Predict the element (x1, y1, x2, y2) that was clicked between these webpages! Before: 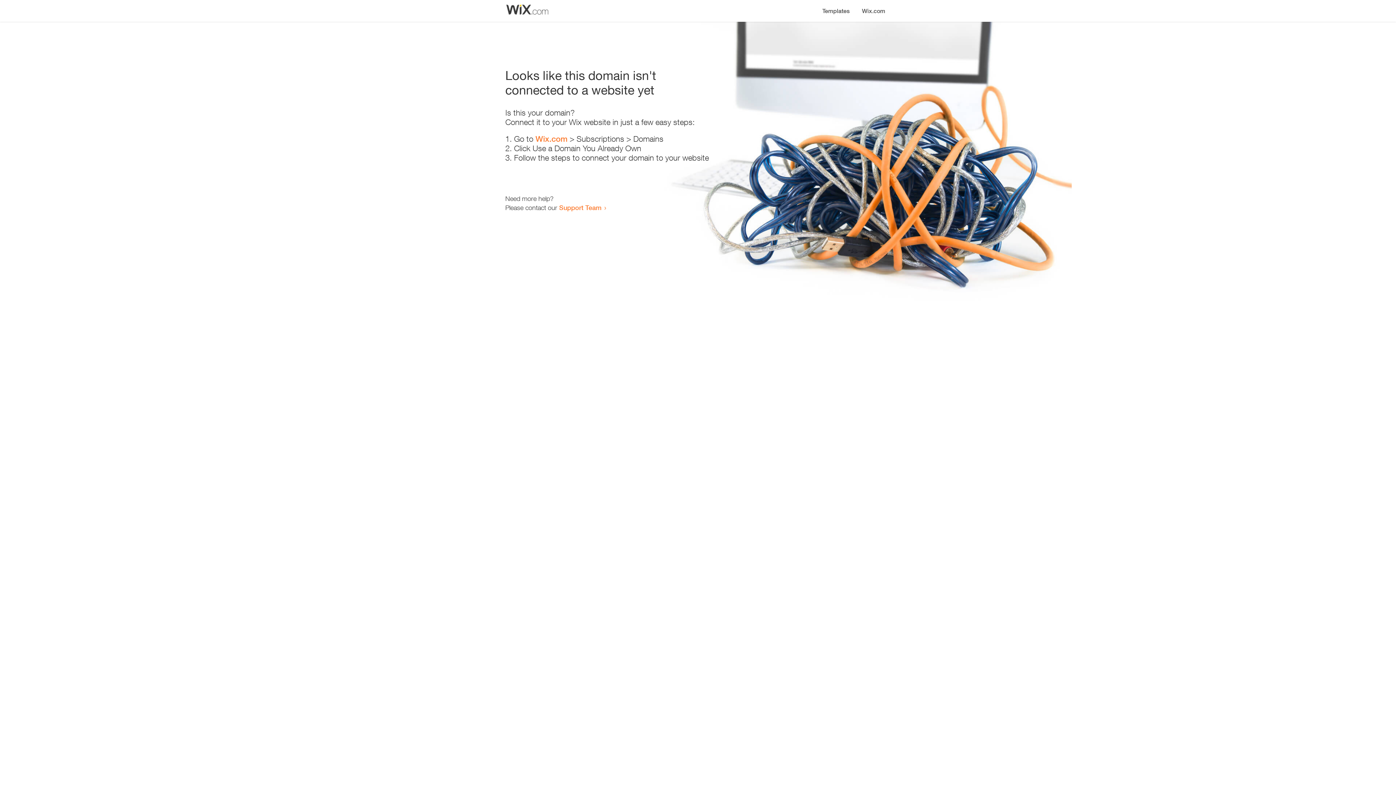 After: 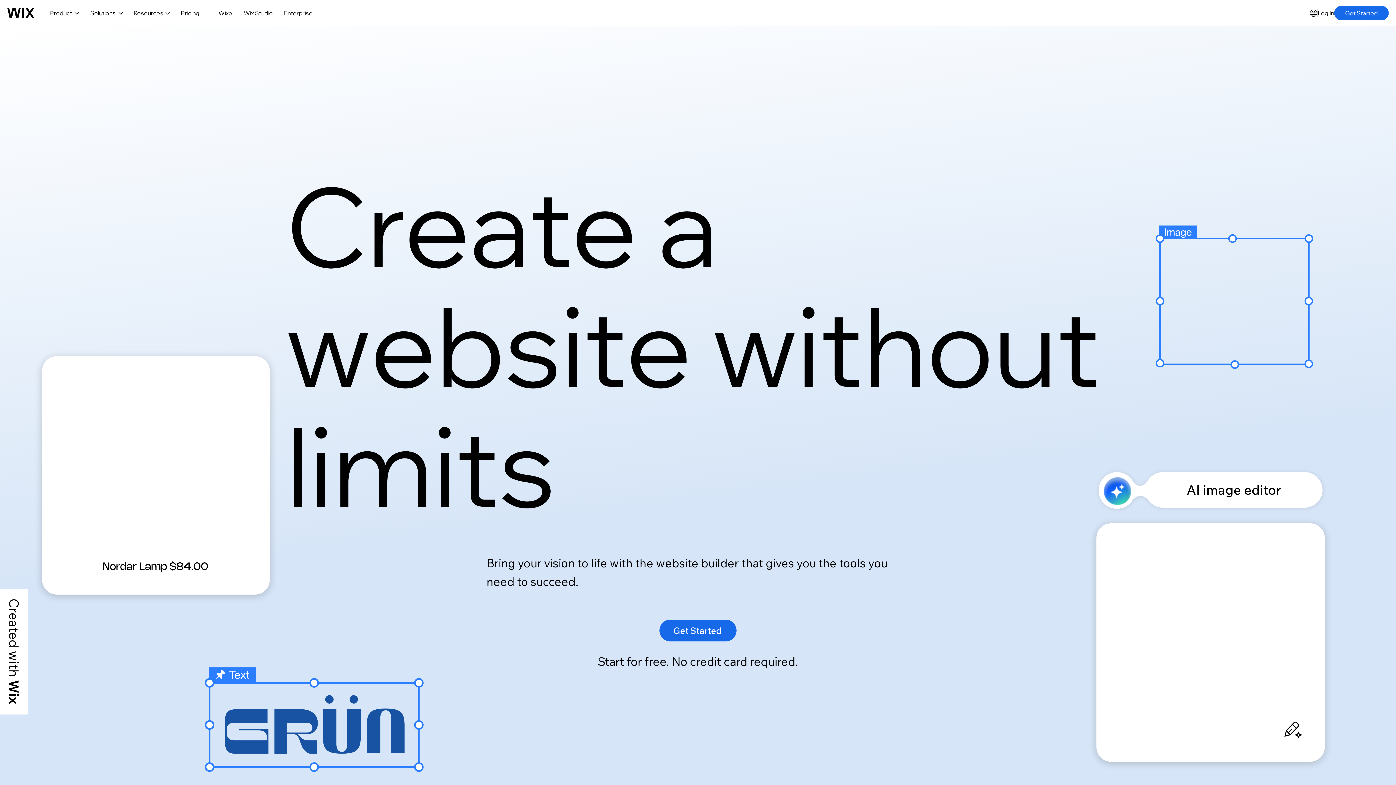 Action: label: Wix.com bbox: (535, 134, 567, 143)